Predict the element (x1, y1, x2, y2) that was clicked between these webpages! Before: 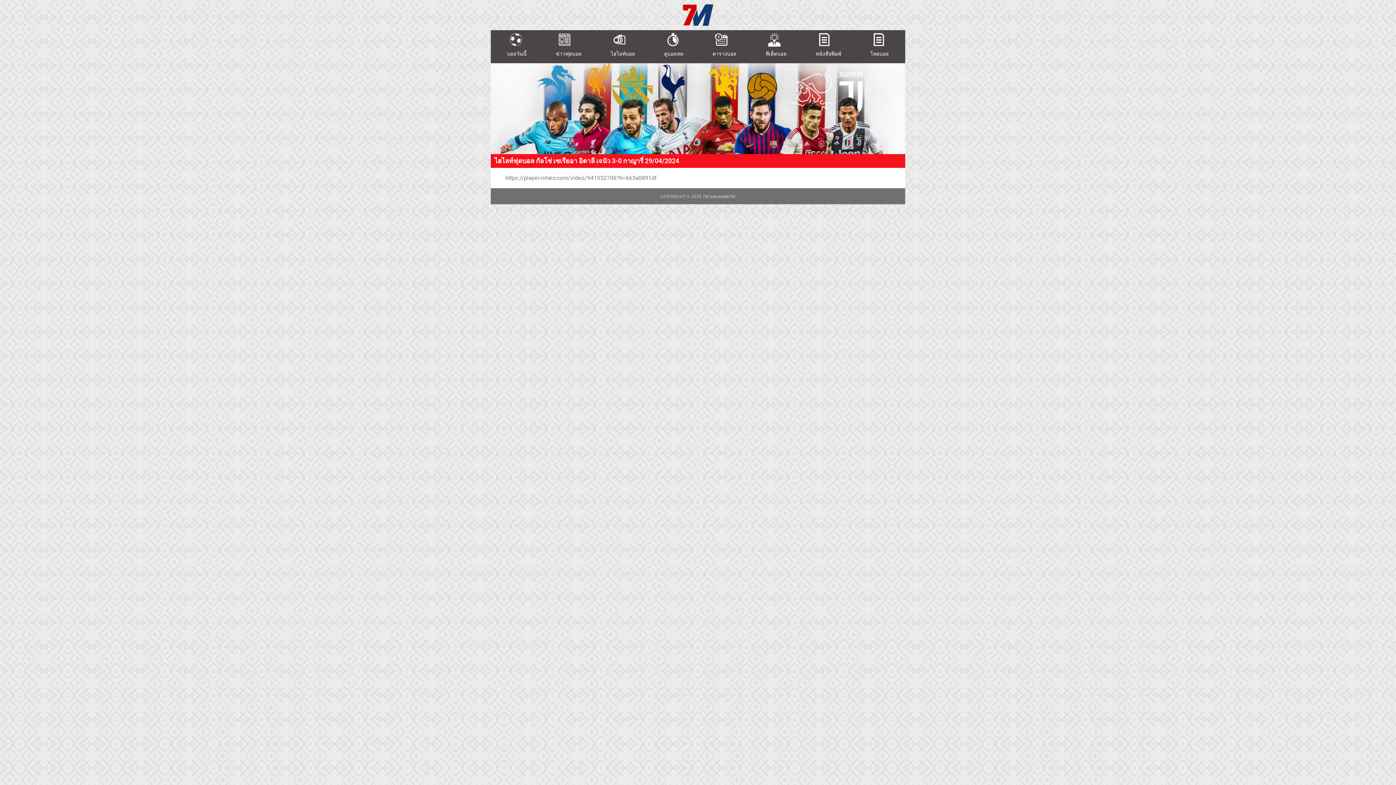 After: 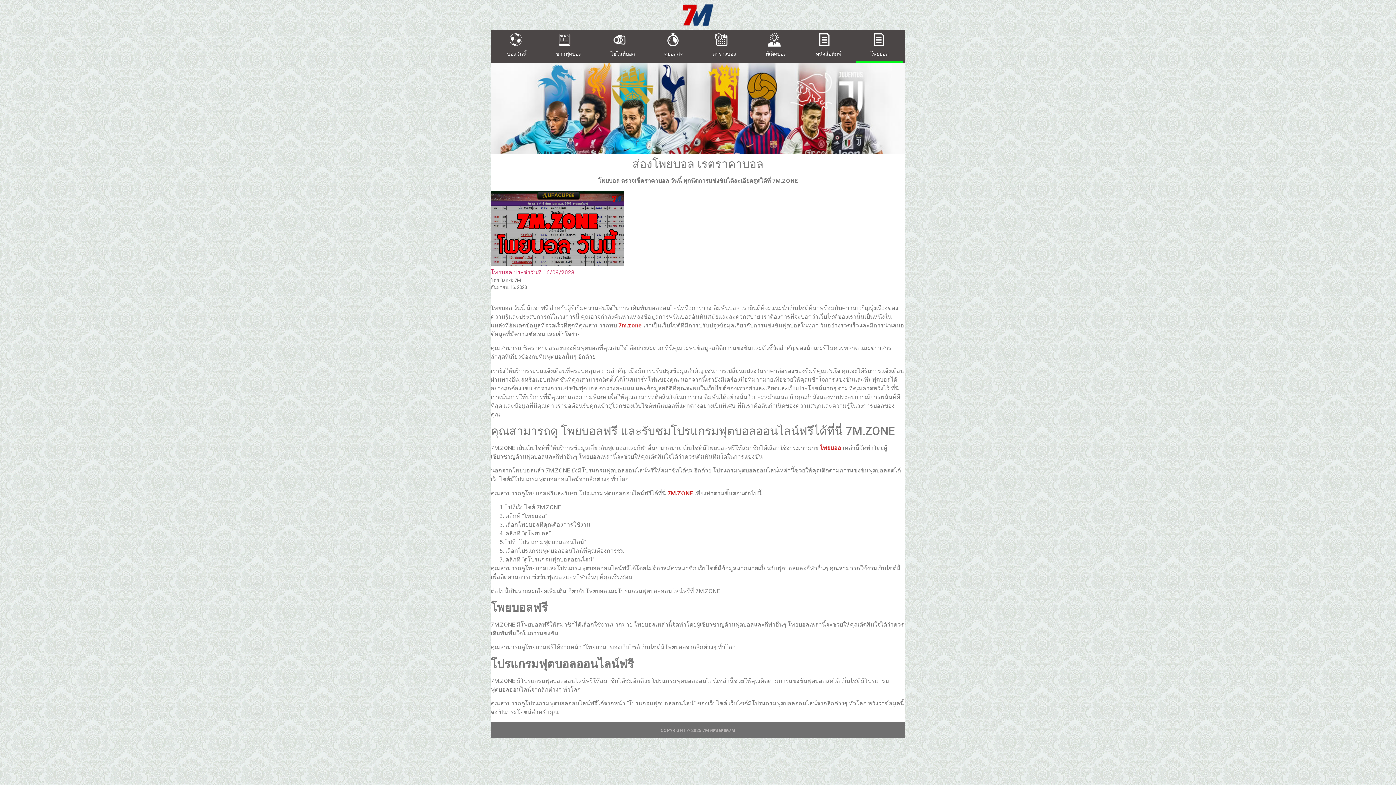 Action: label: โพยบอล bbox: (856, 30, 903, 63)